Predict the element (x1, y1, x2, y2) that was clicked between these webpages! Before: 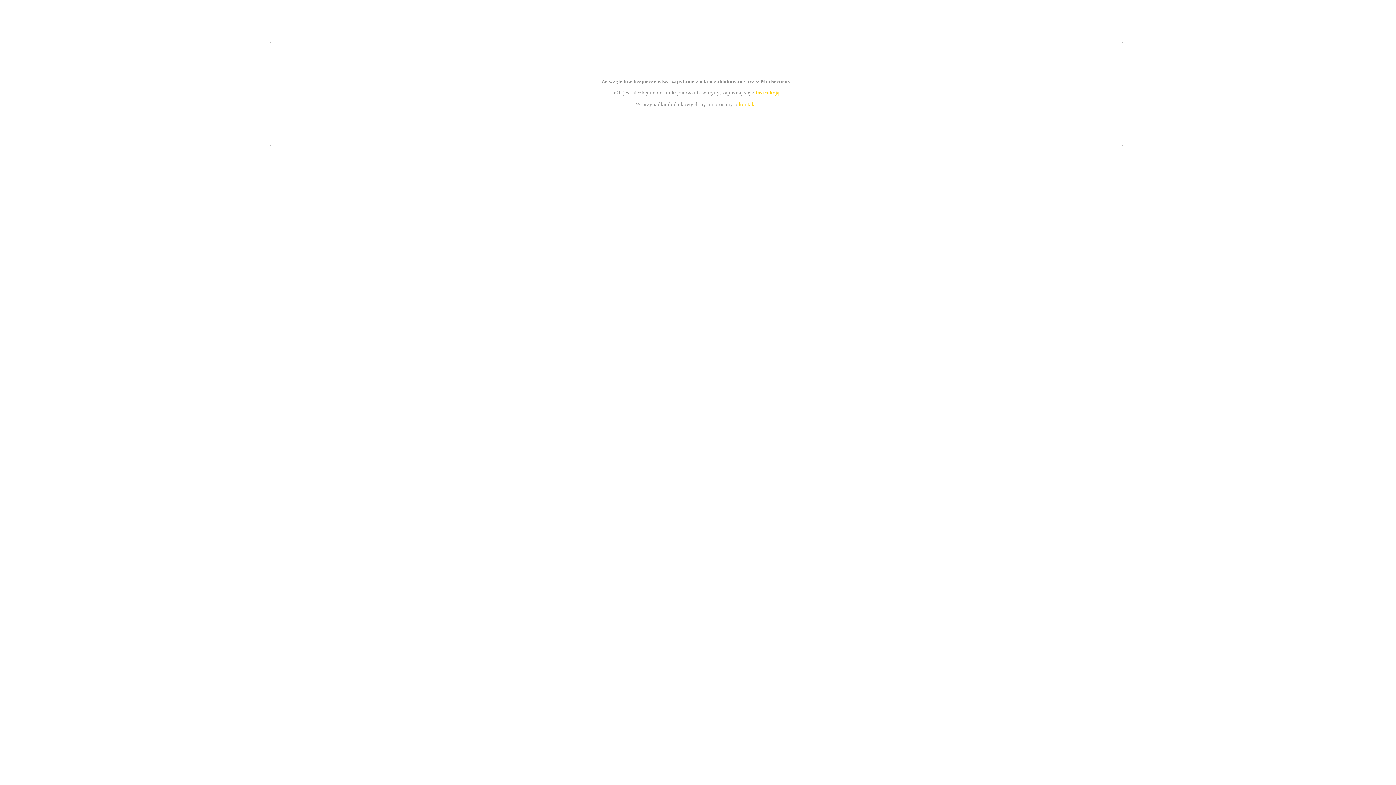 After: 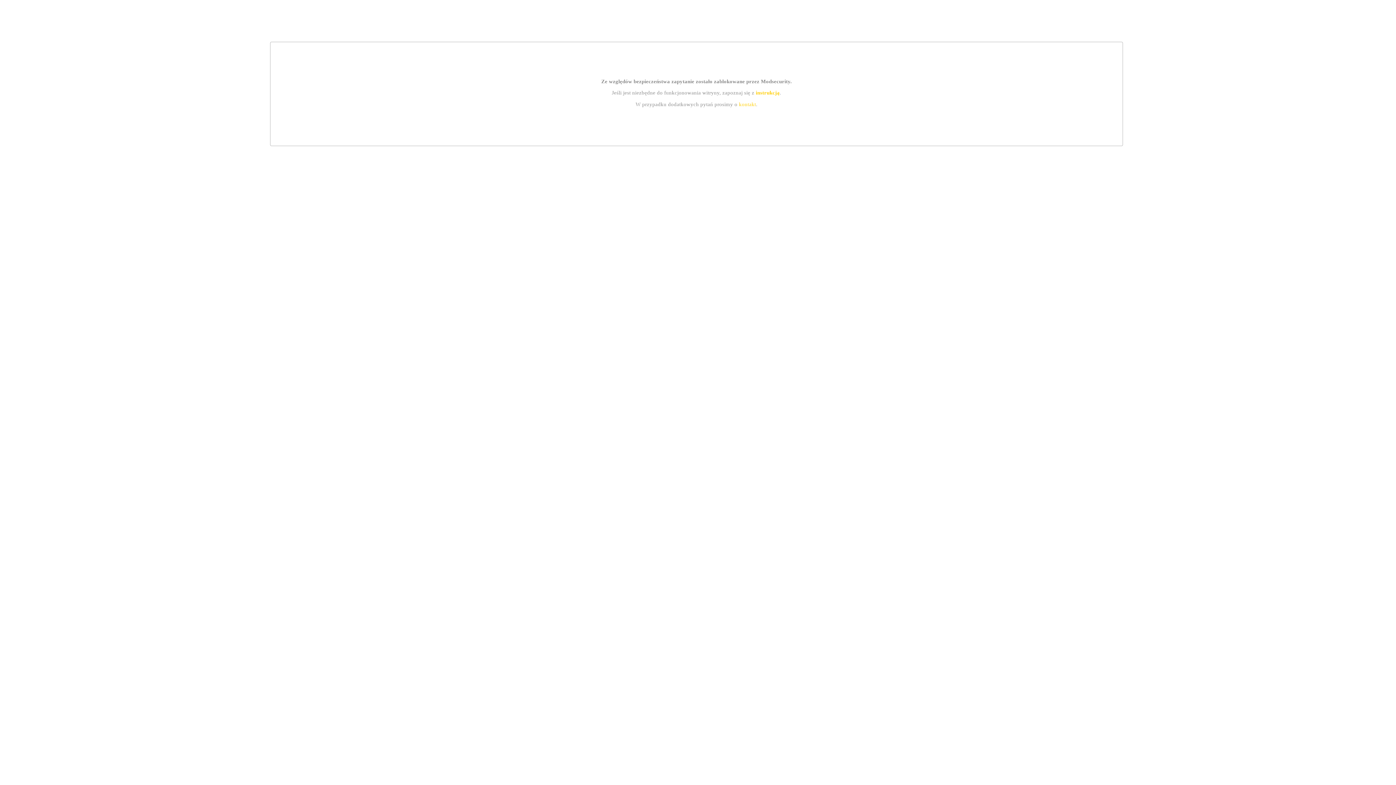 Action: label: instrukcją bbox: (755, 89, 779, 95)